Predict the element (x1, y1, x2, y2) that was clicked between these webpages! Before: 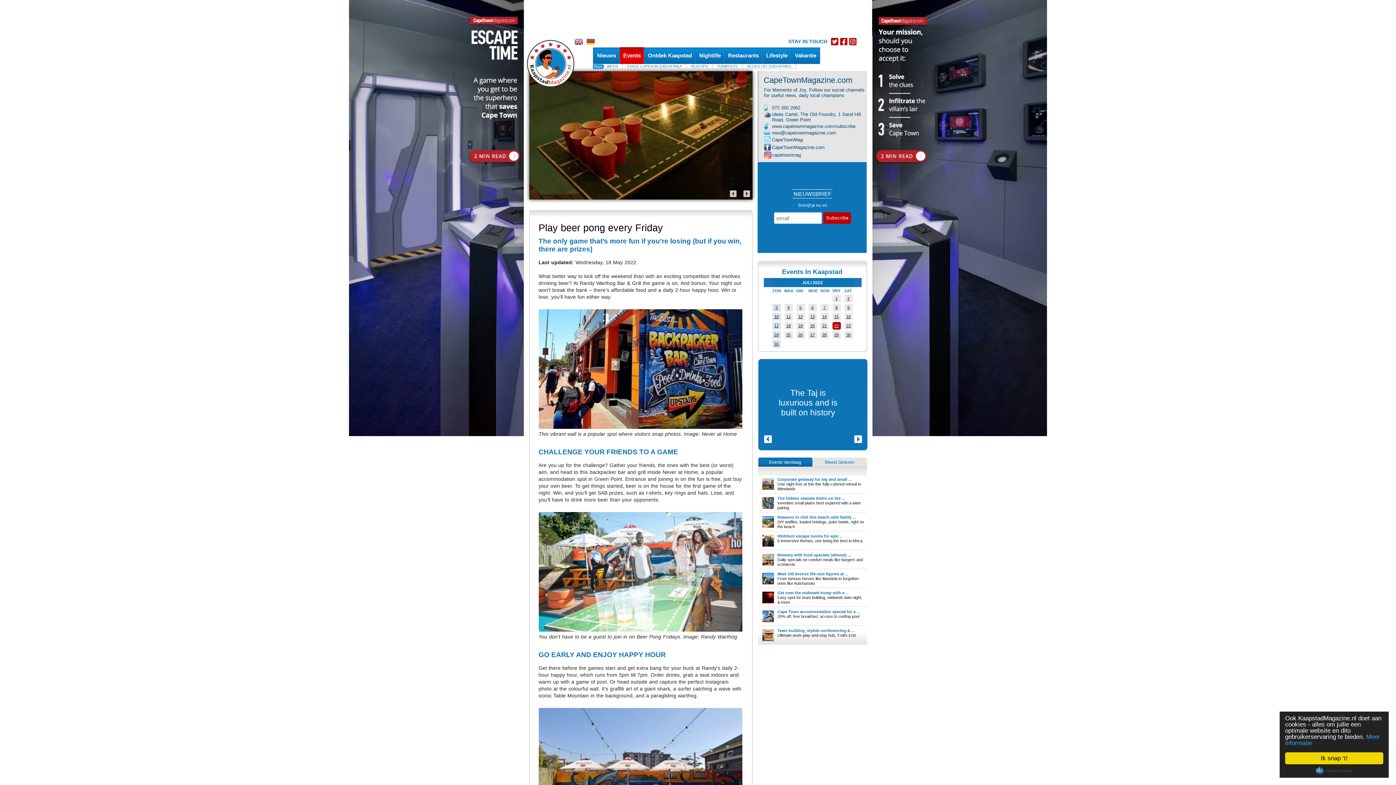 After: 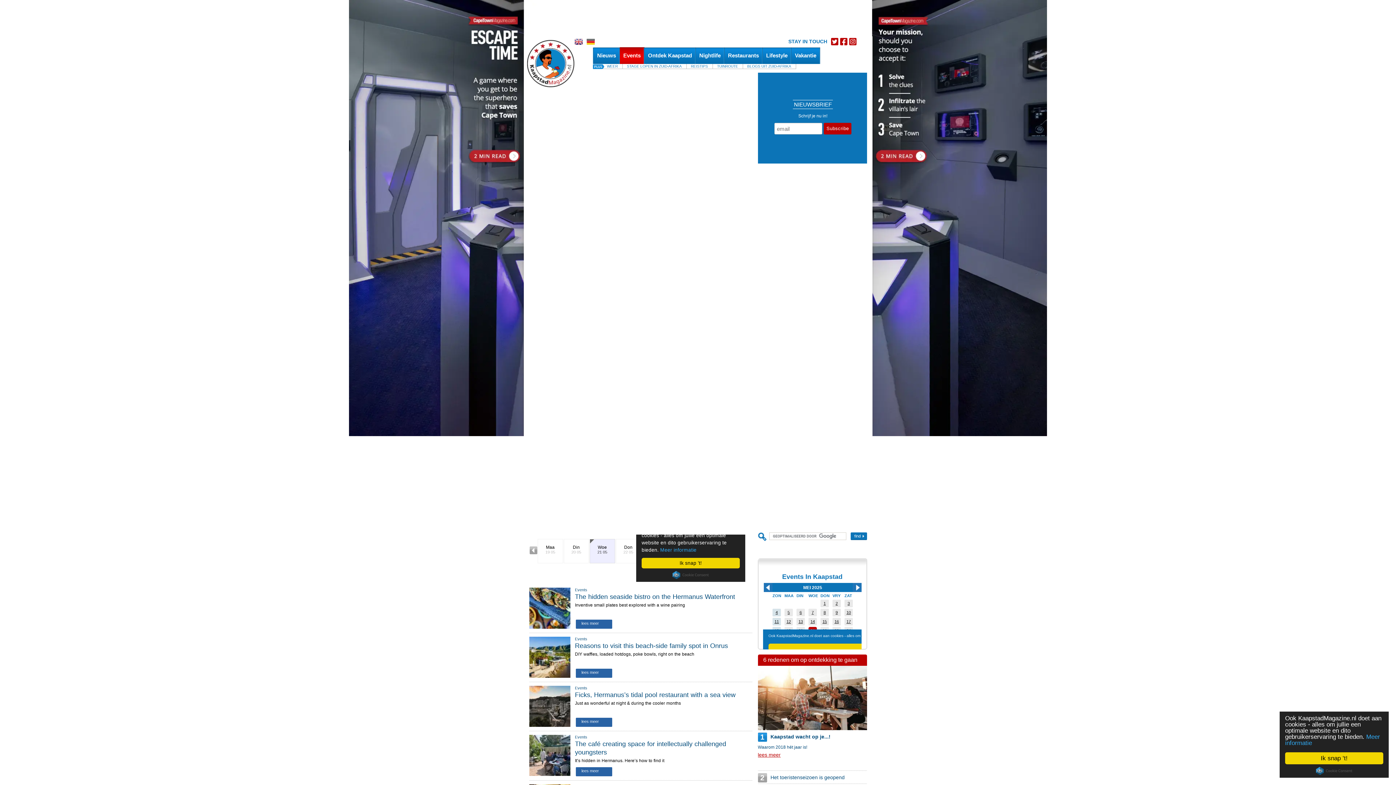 Action: bbox: (619, 47, 644, 64) label: Events